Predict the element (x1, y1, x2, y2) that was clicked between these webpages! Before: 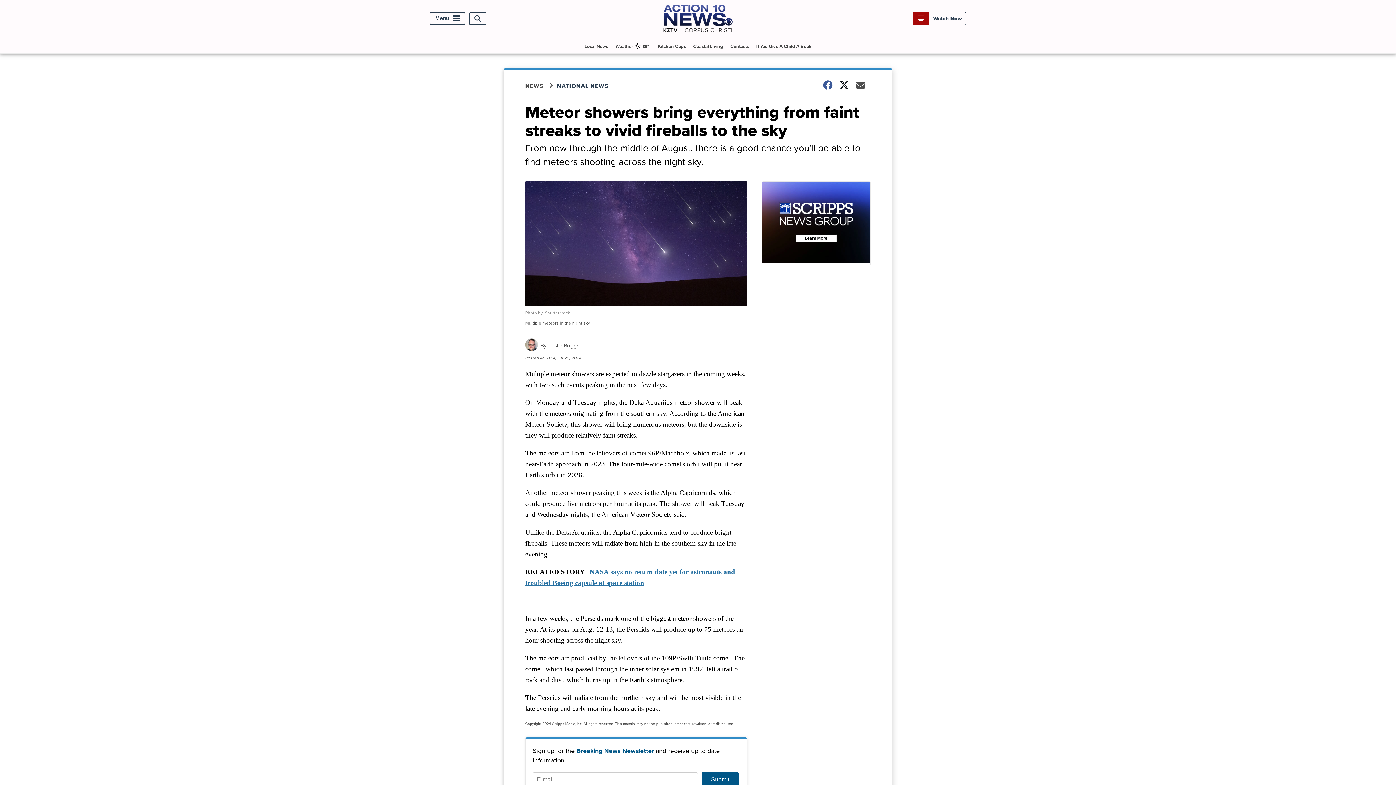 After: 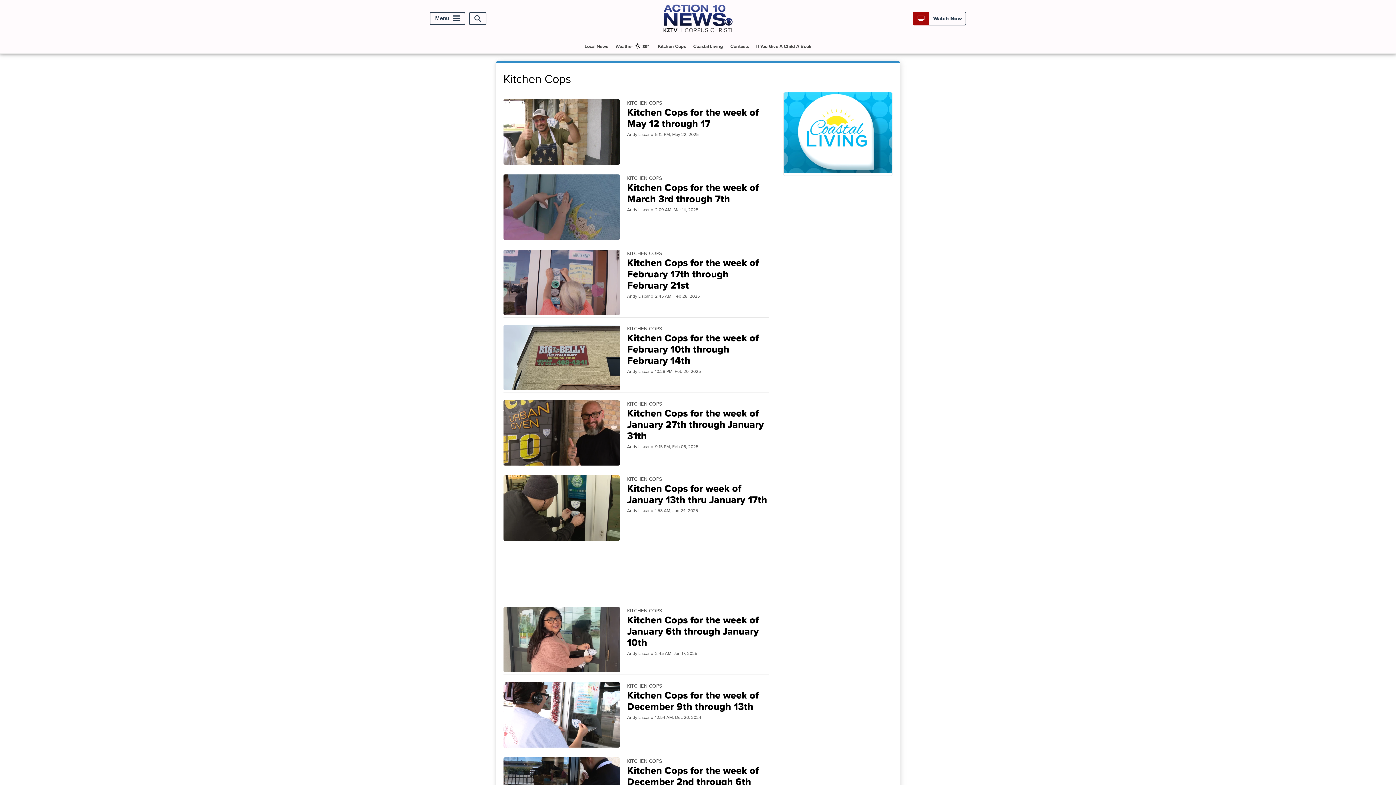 Action: label: Kitchen Cops bbox: (655, 39, 689, 53)